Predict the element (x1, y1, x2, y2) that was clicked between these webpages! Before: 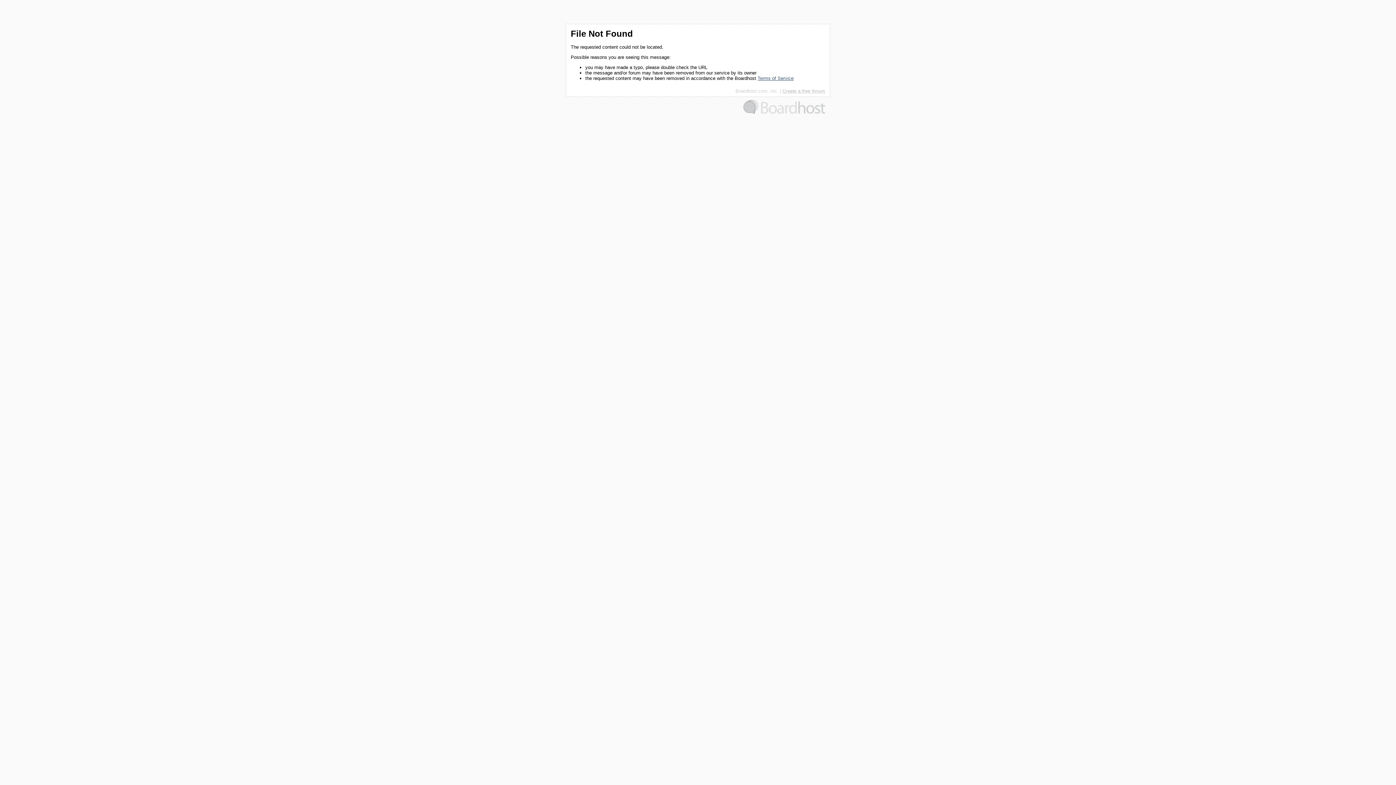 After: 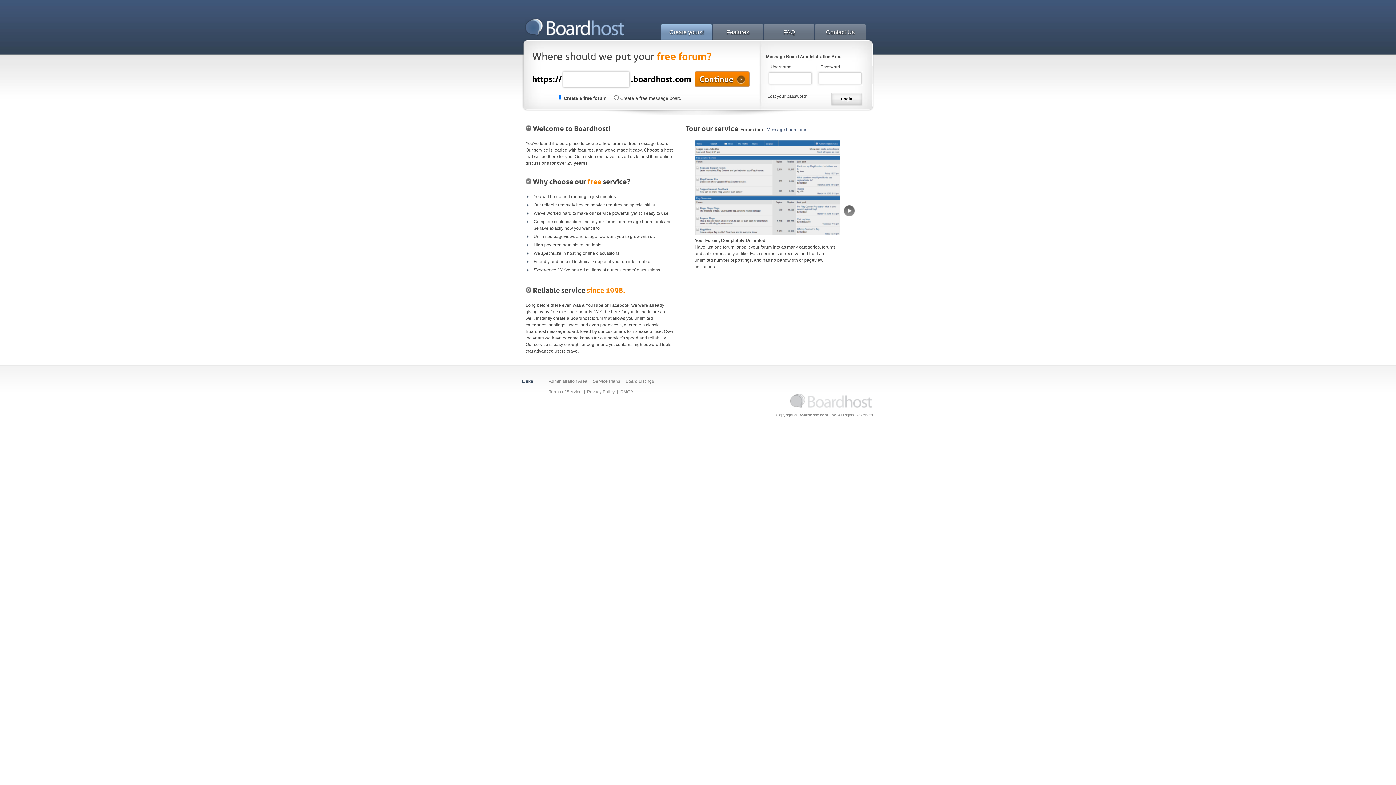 Action: bbox: (743, 109, 825, 115)